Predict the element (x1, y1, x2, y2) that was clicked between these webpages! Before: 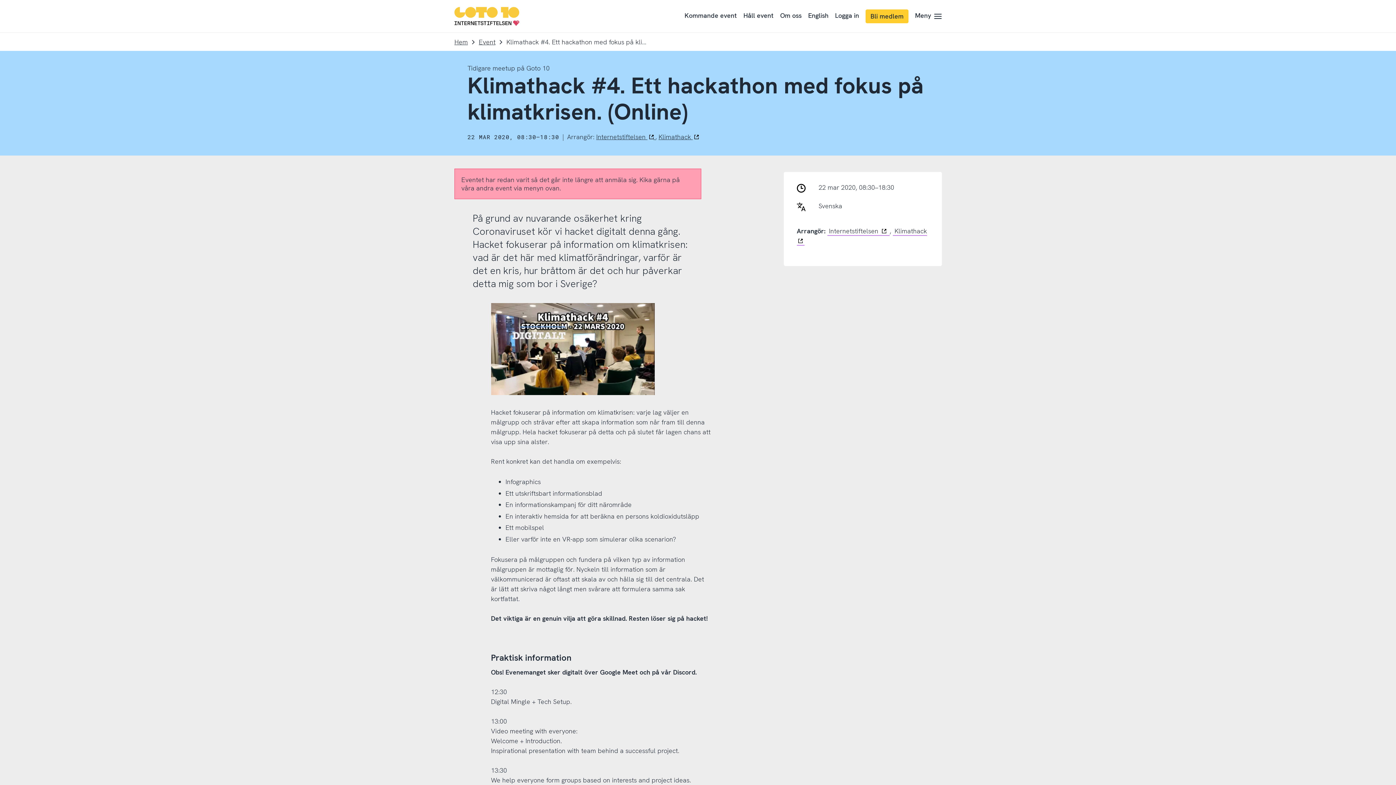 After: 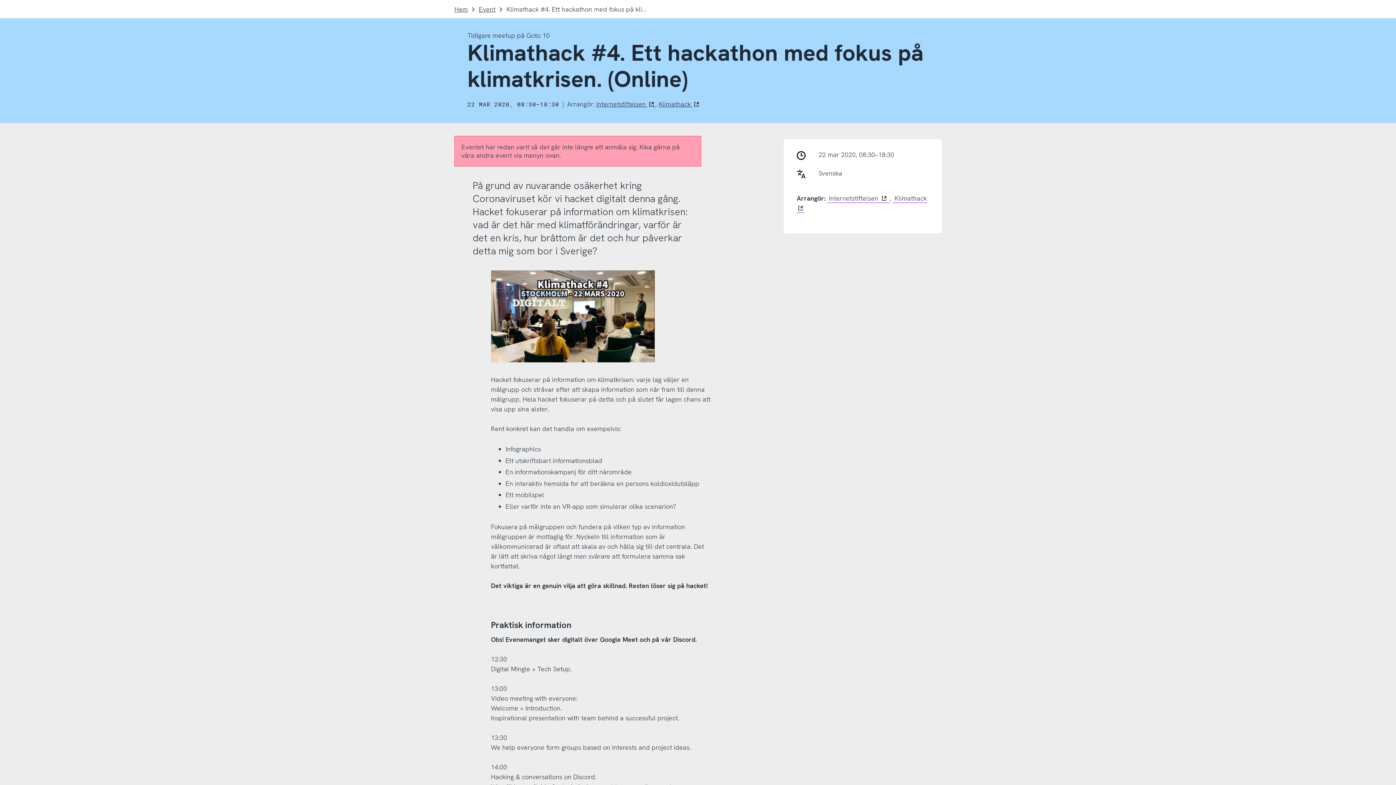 Action: bbox: (0, 0, 0, 0) label: Till innehåll